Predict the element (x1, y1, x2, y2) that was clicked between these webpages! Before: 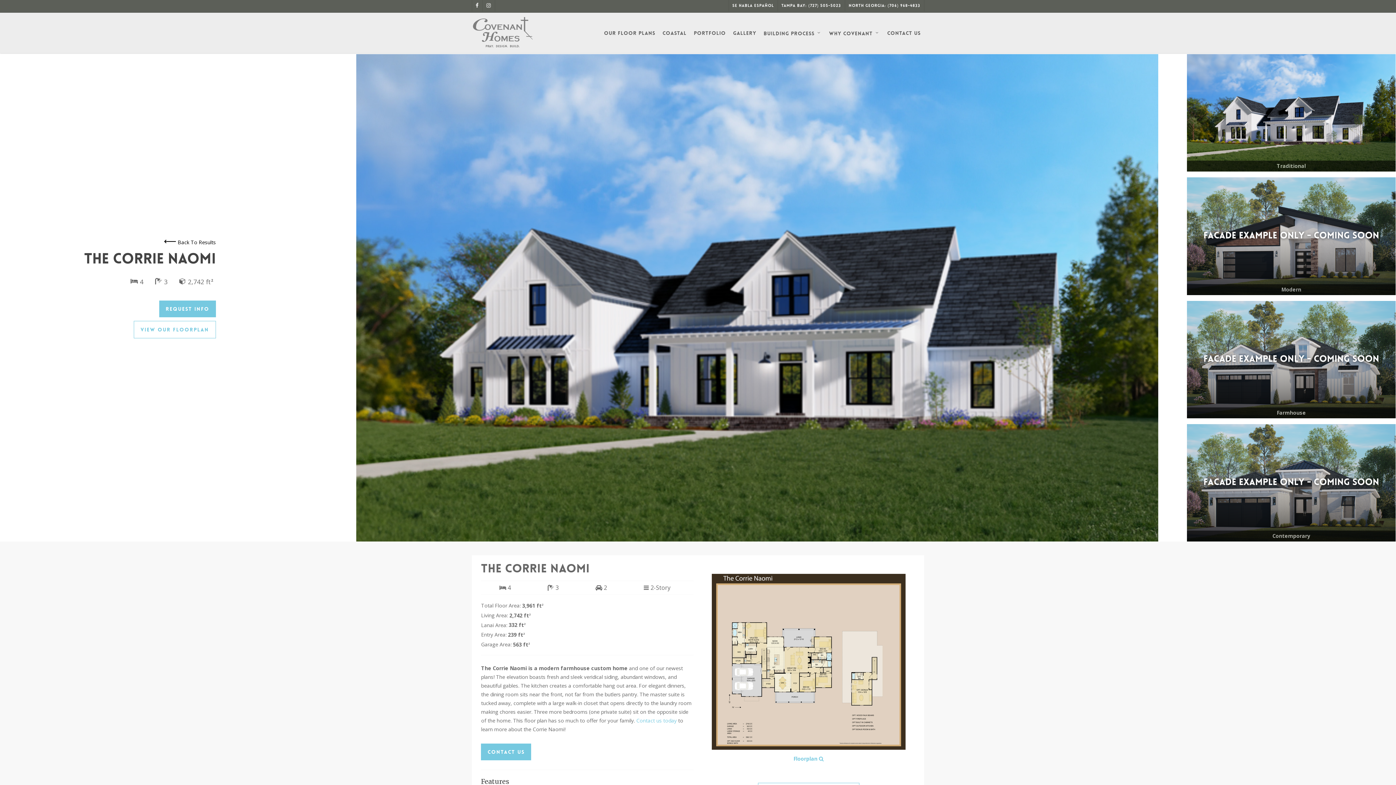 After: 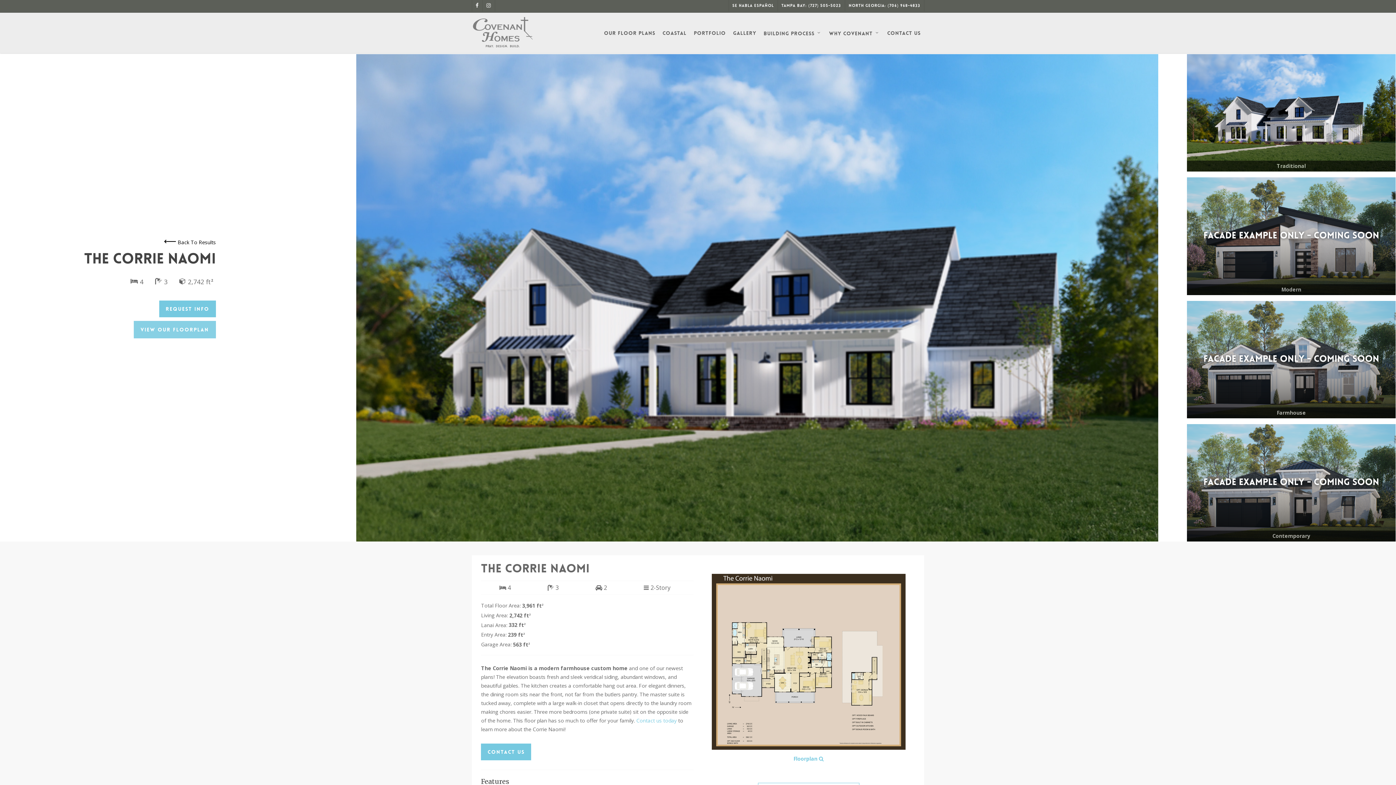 Action: bbox: (133, 320, 215, 338) label: View Our Floorplan